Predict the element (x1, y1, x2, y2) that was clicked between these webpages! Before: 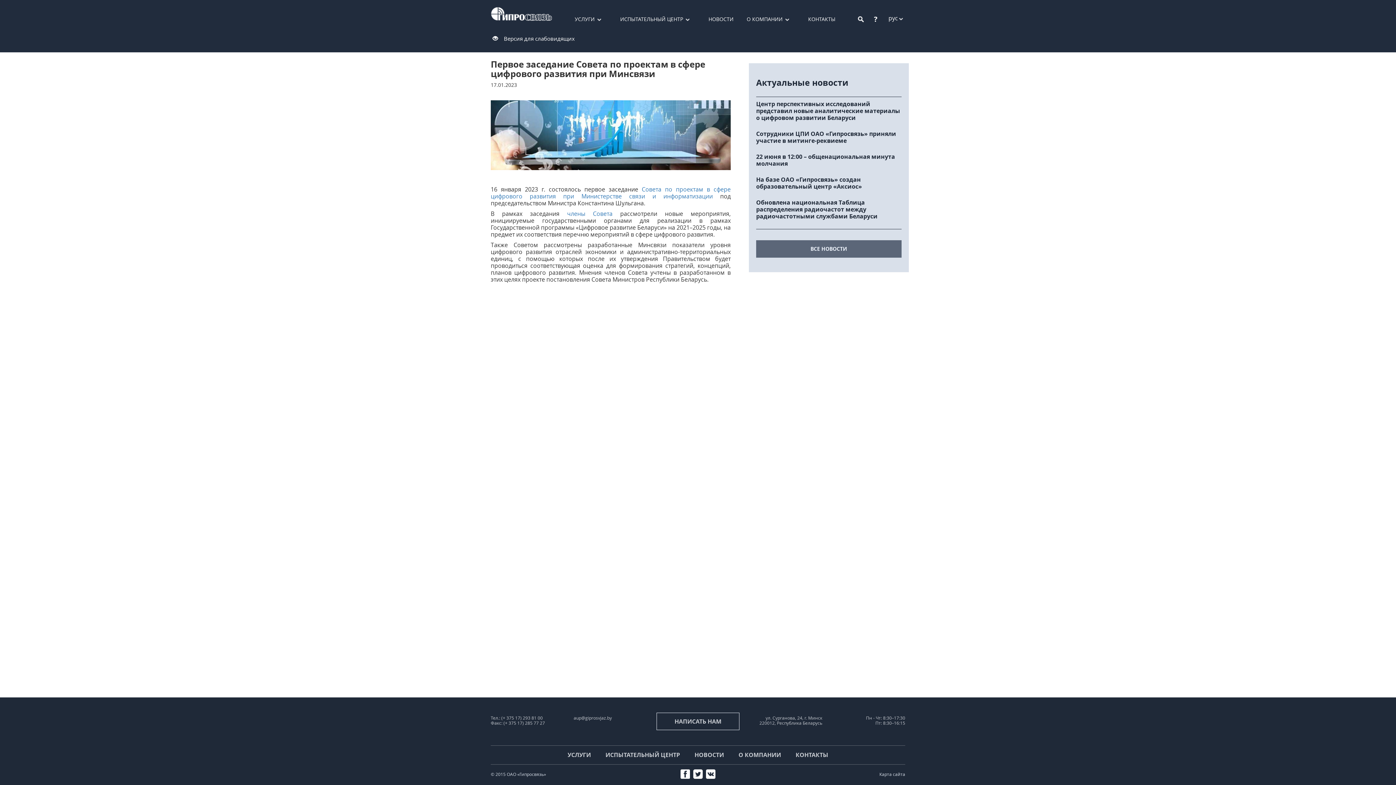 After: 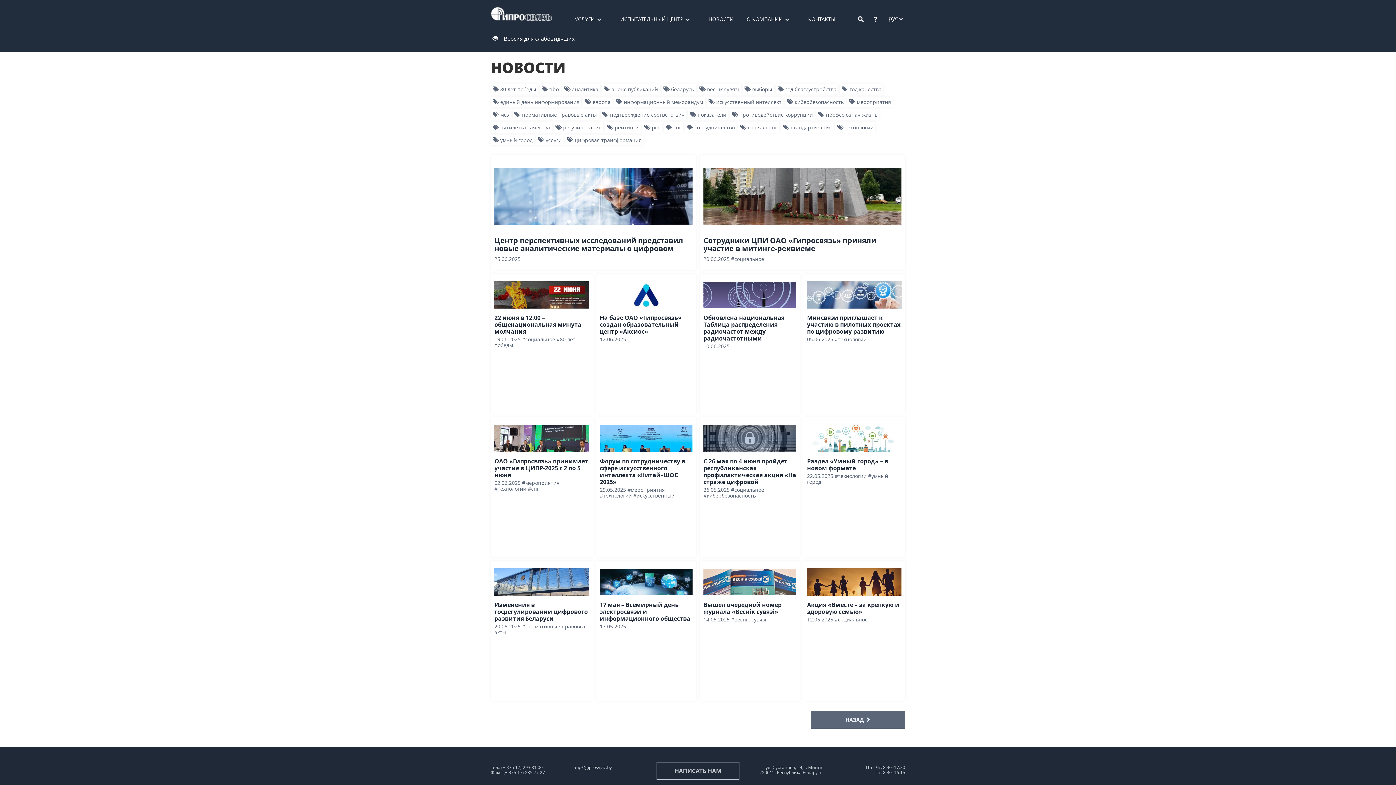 Action: bbox: (756, 240, 901, 257) label: ВСЕ НОВОСТИ